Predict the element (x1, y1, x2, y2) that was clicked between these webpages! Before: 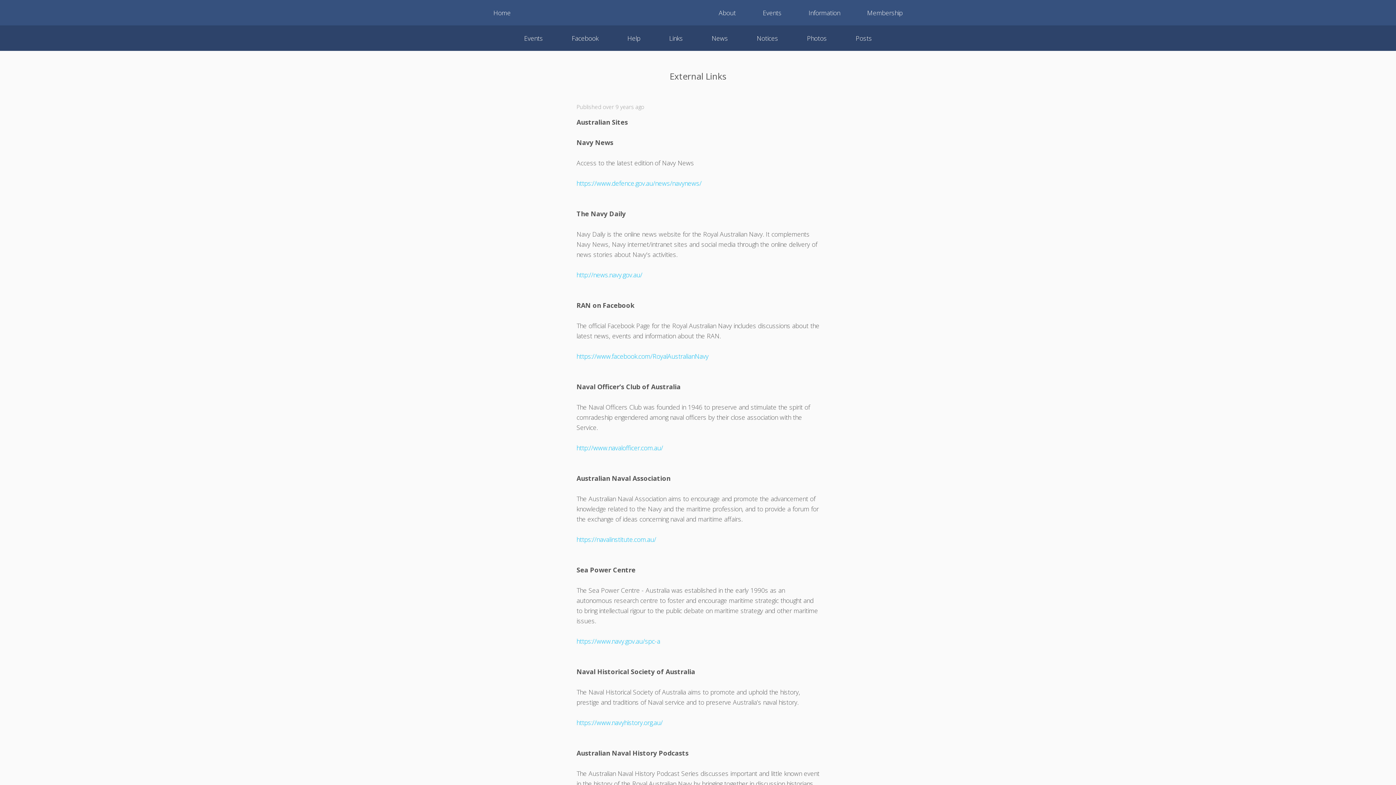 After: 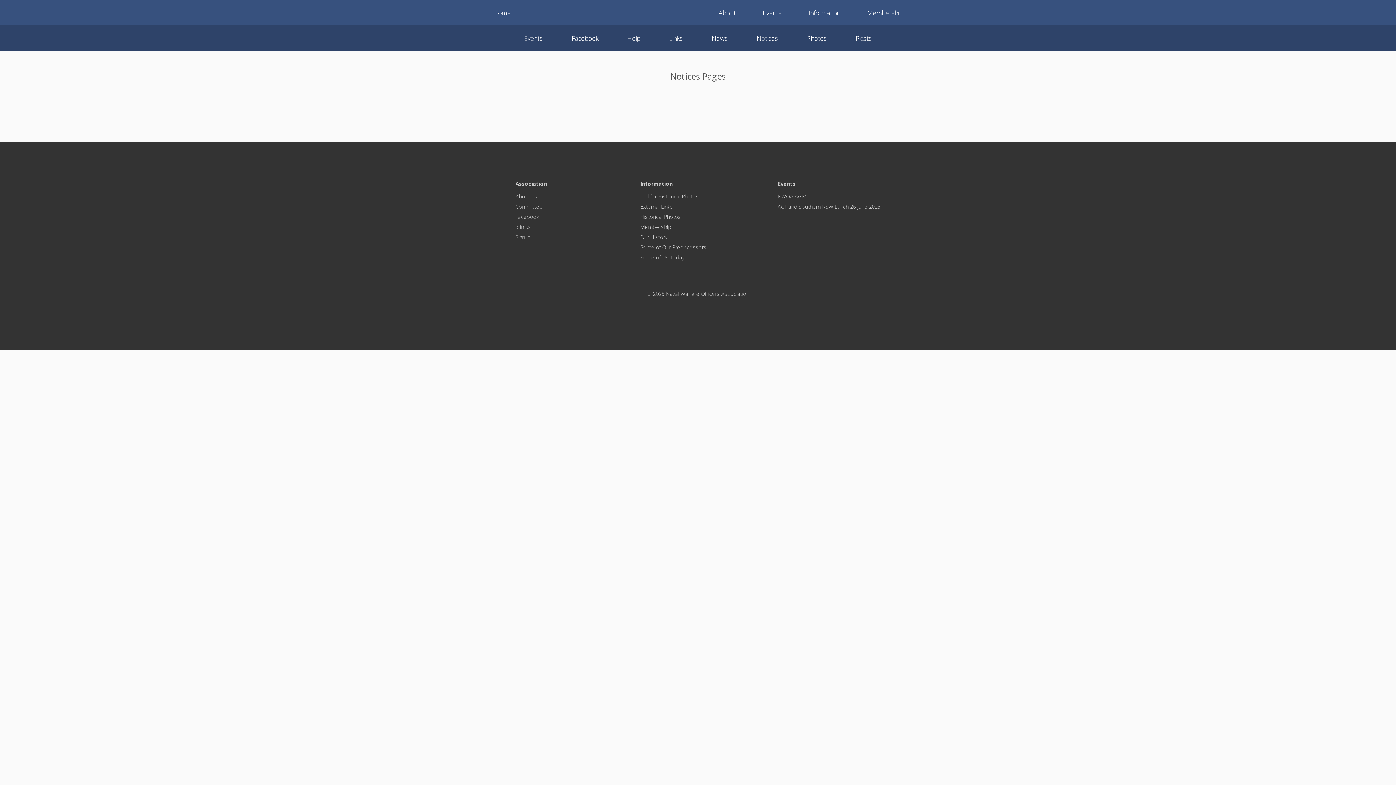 Action: bbox: (749, 25, 786, 50) label: Notices